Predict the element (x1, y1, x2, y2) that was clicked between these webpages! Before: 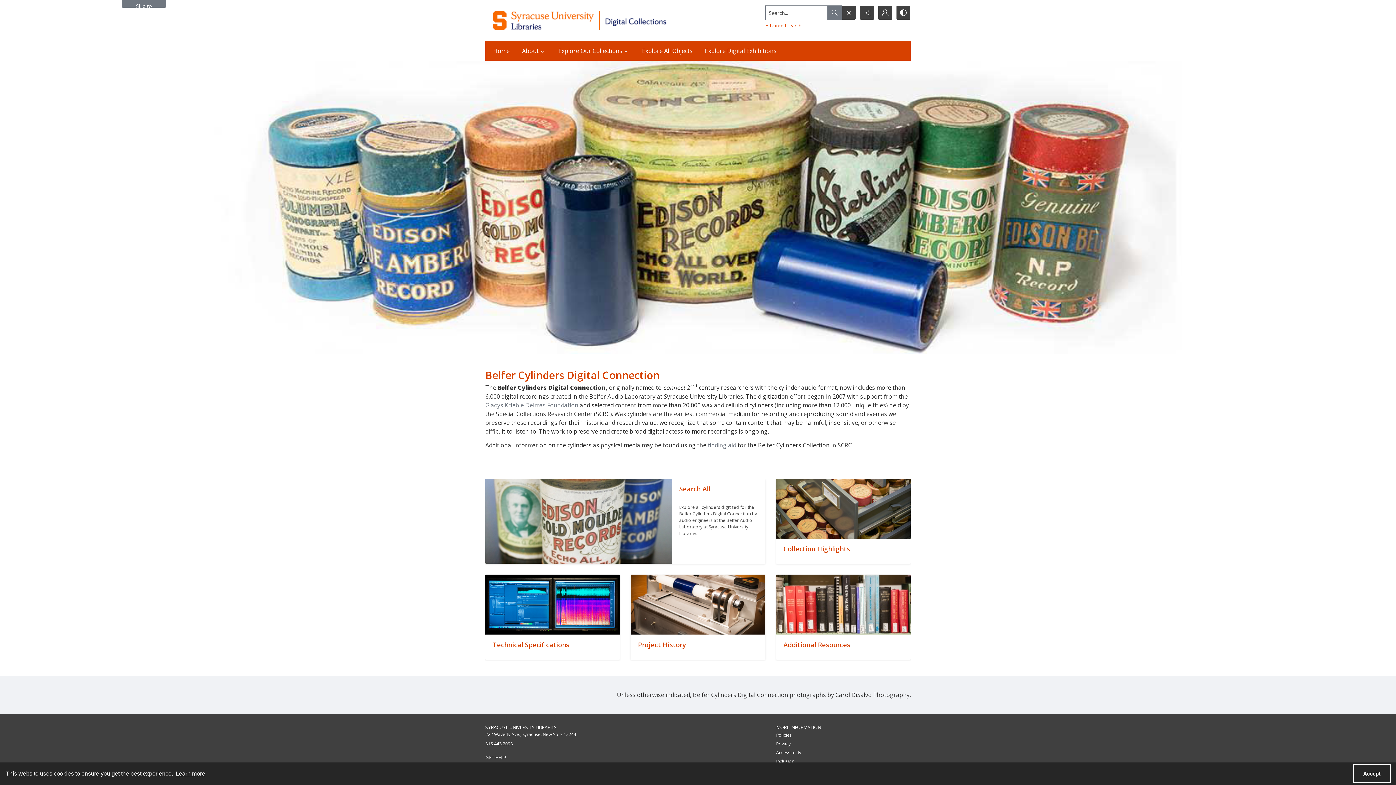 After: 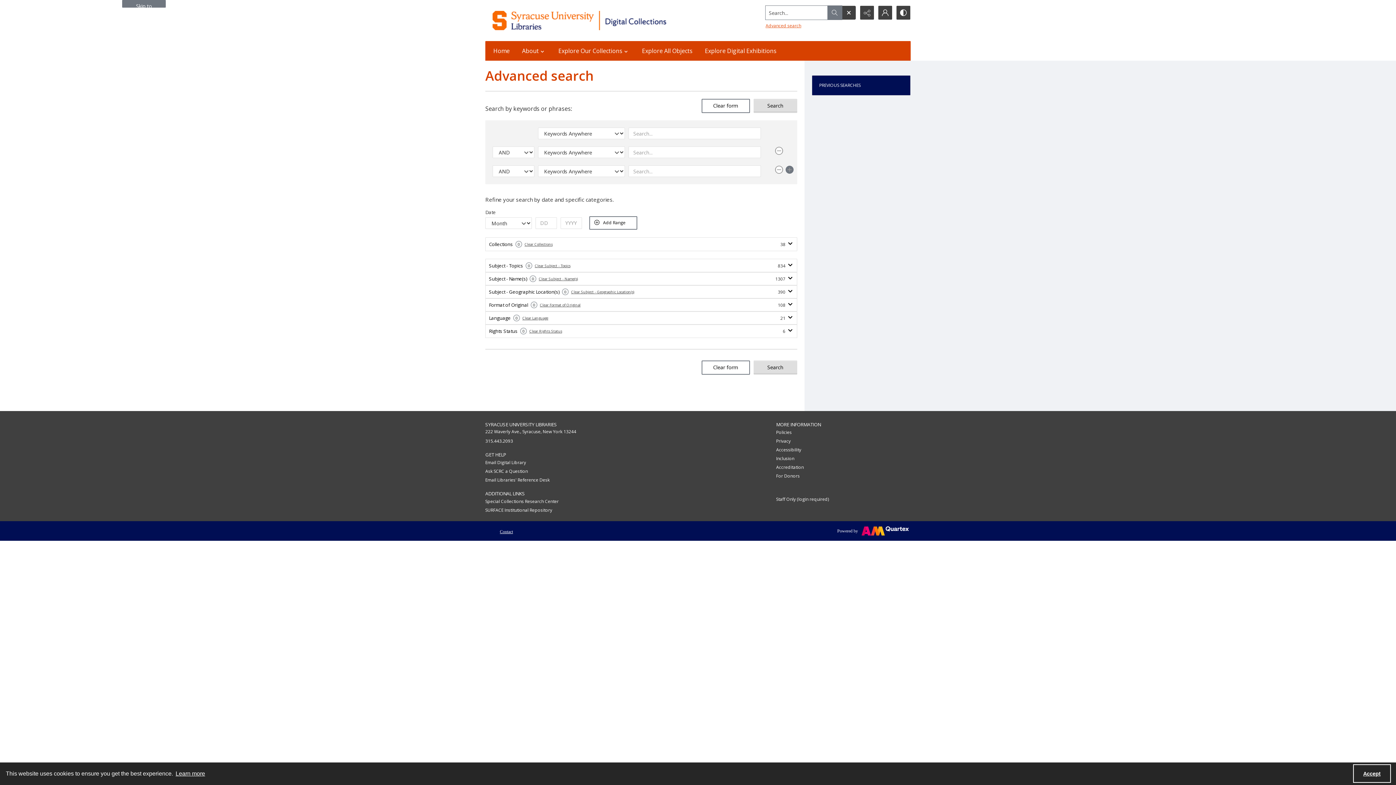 Action: label: Advanced search bbox: (765, 21, 801, 30)